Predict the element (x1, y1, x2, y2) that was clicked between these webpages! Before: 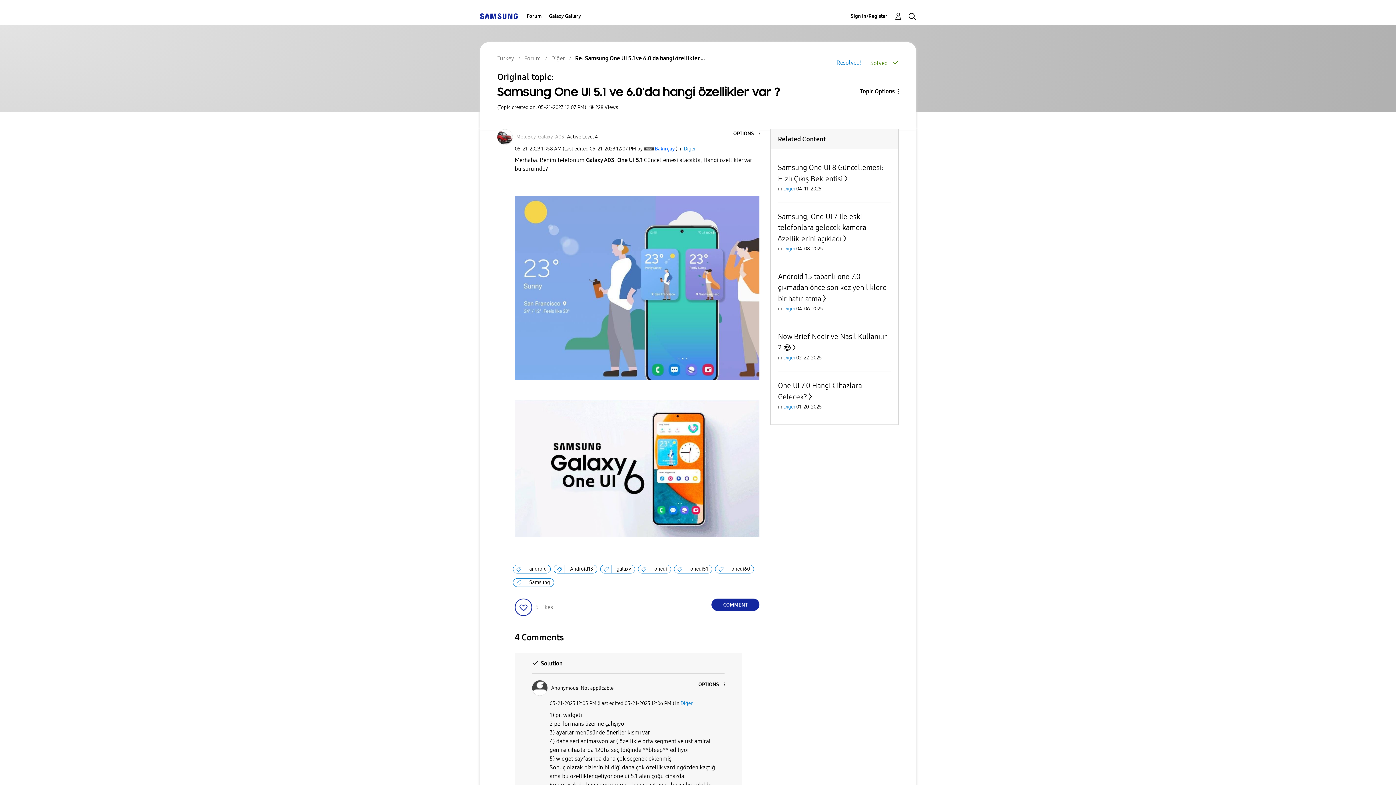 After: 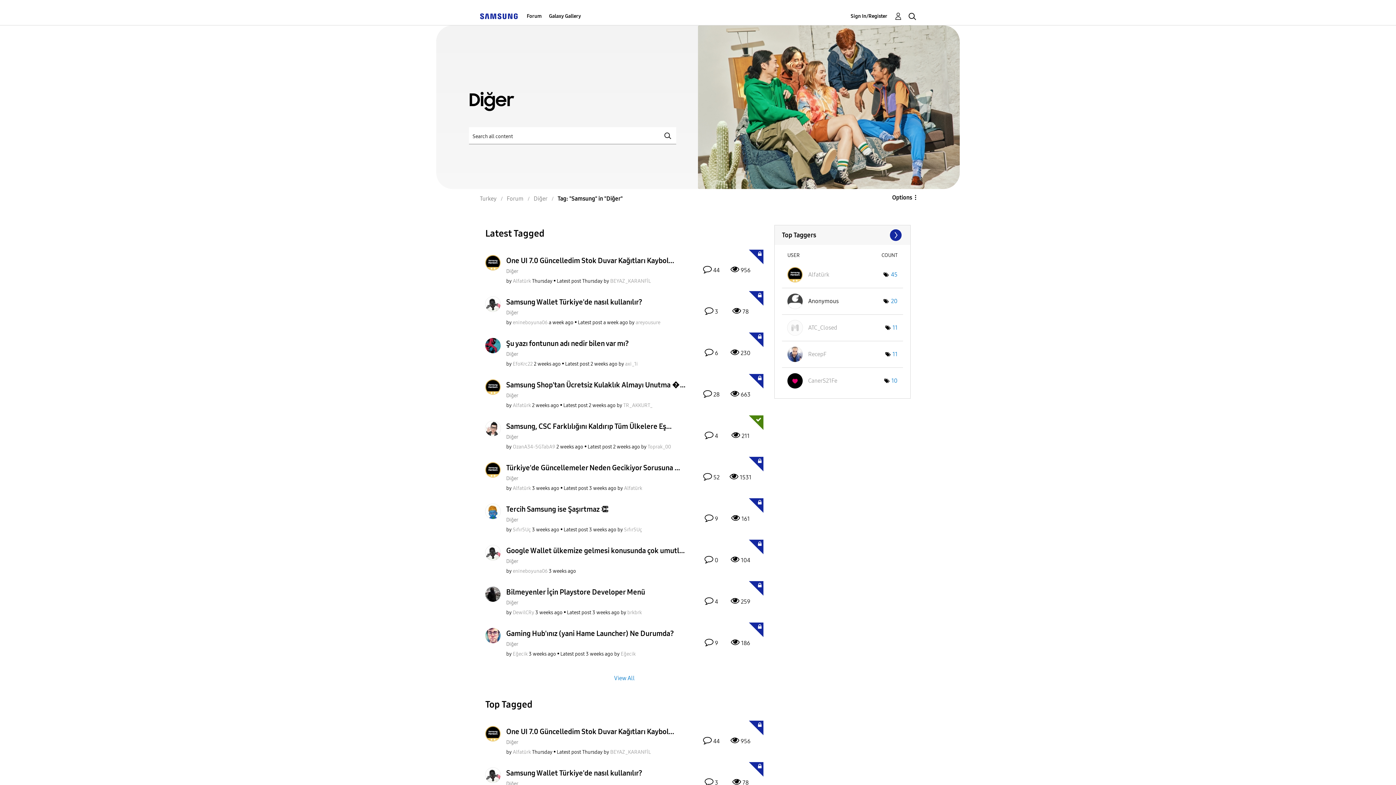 Action: label: Samsung bbox: (524, 578, 552, 586)